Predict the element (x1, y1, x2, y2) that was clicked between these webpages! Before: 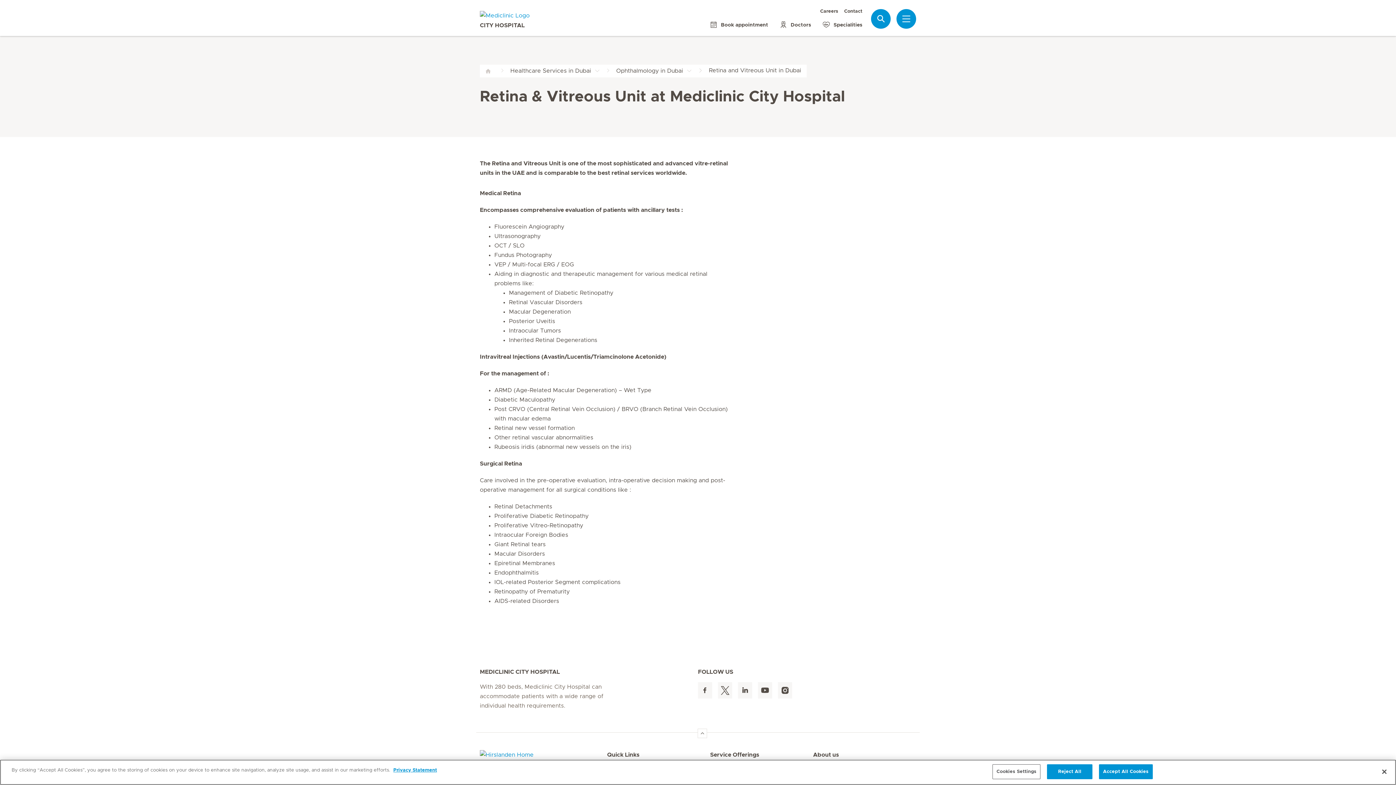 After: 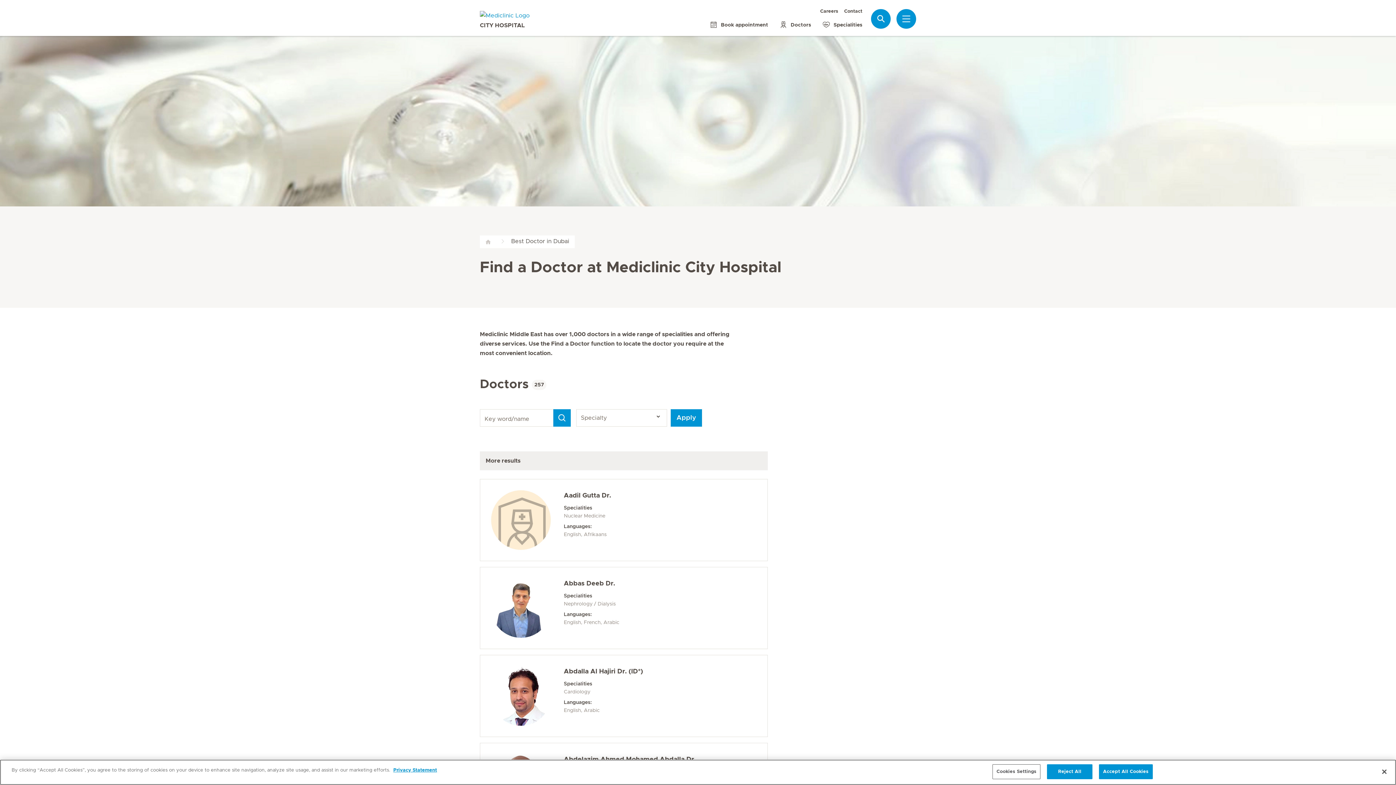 Action: label: Doctors bbox: (779, 14, 811, 30)